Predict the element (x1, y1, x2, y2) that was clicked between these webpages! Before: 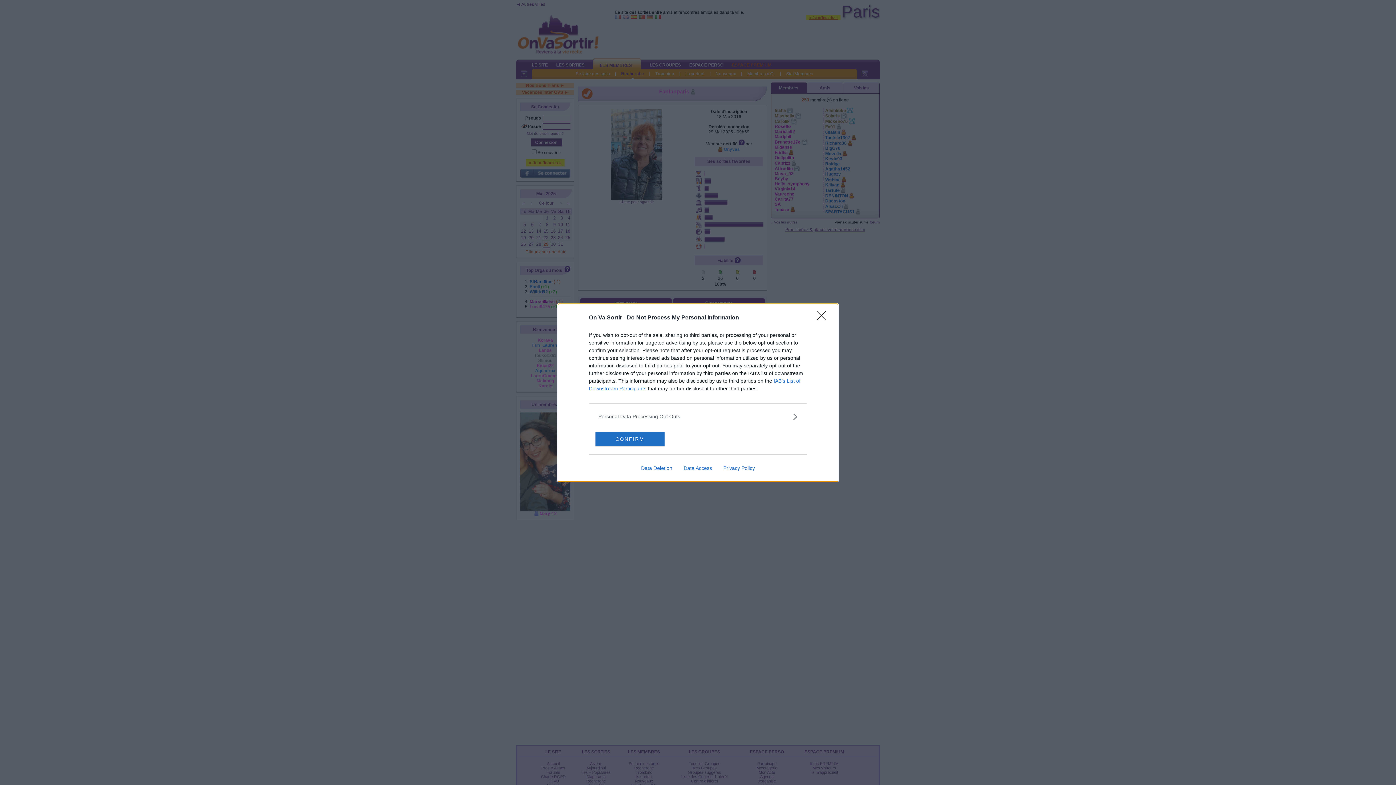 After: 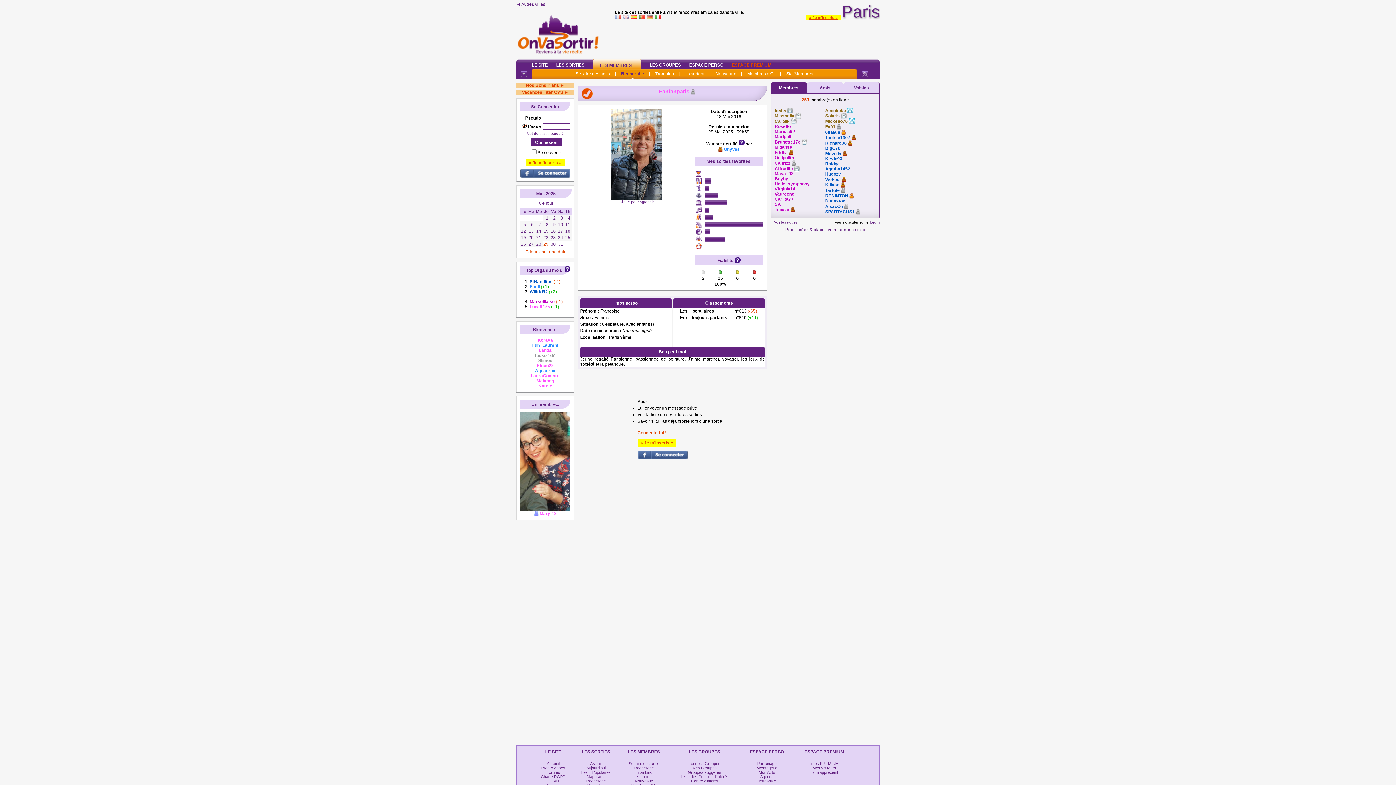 Action: bbox: (595, 431, 664, 446) label: CONFIRM